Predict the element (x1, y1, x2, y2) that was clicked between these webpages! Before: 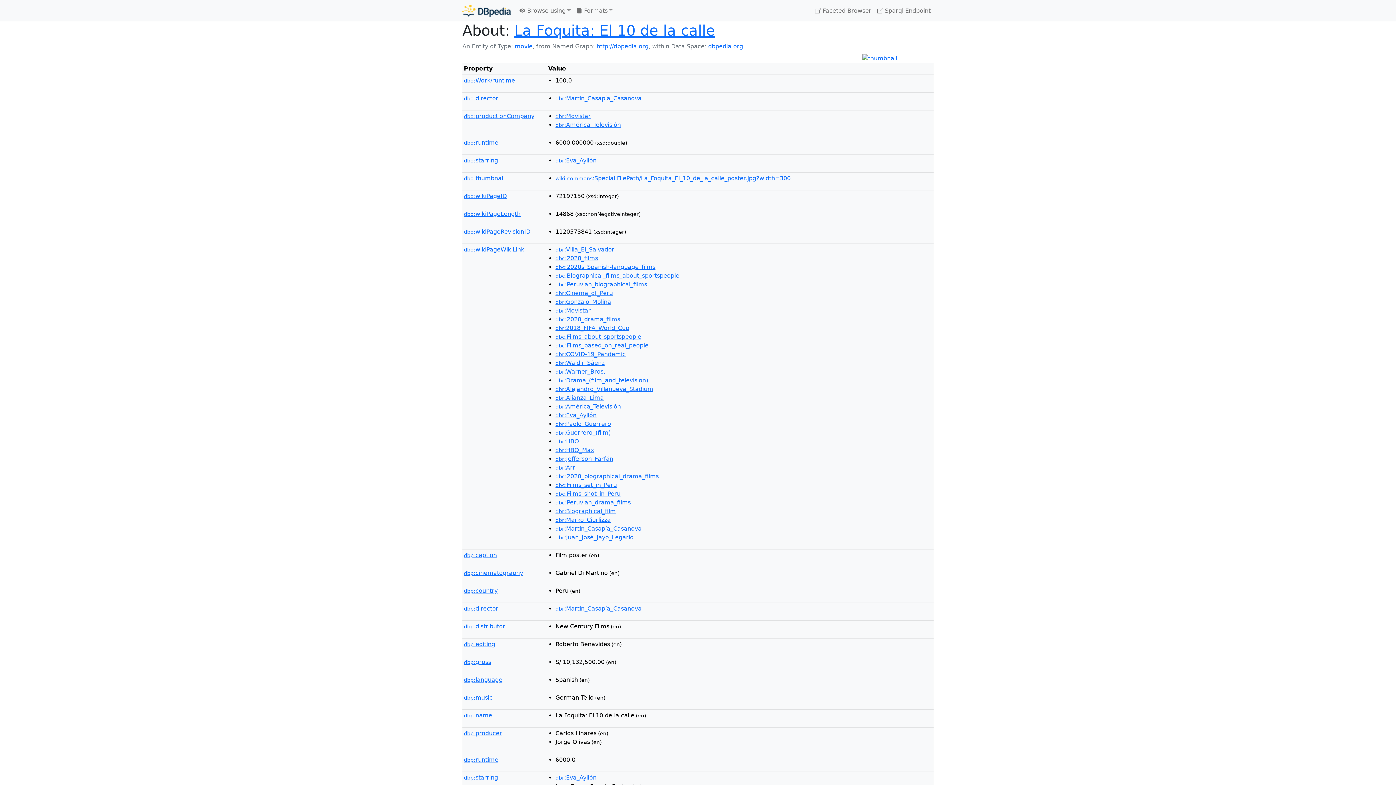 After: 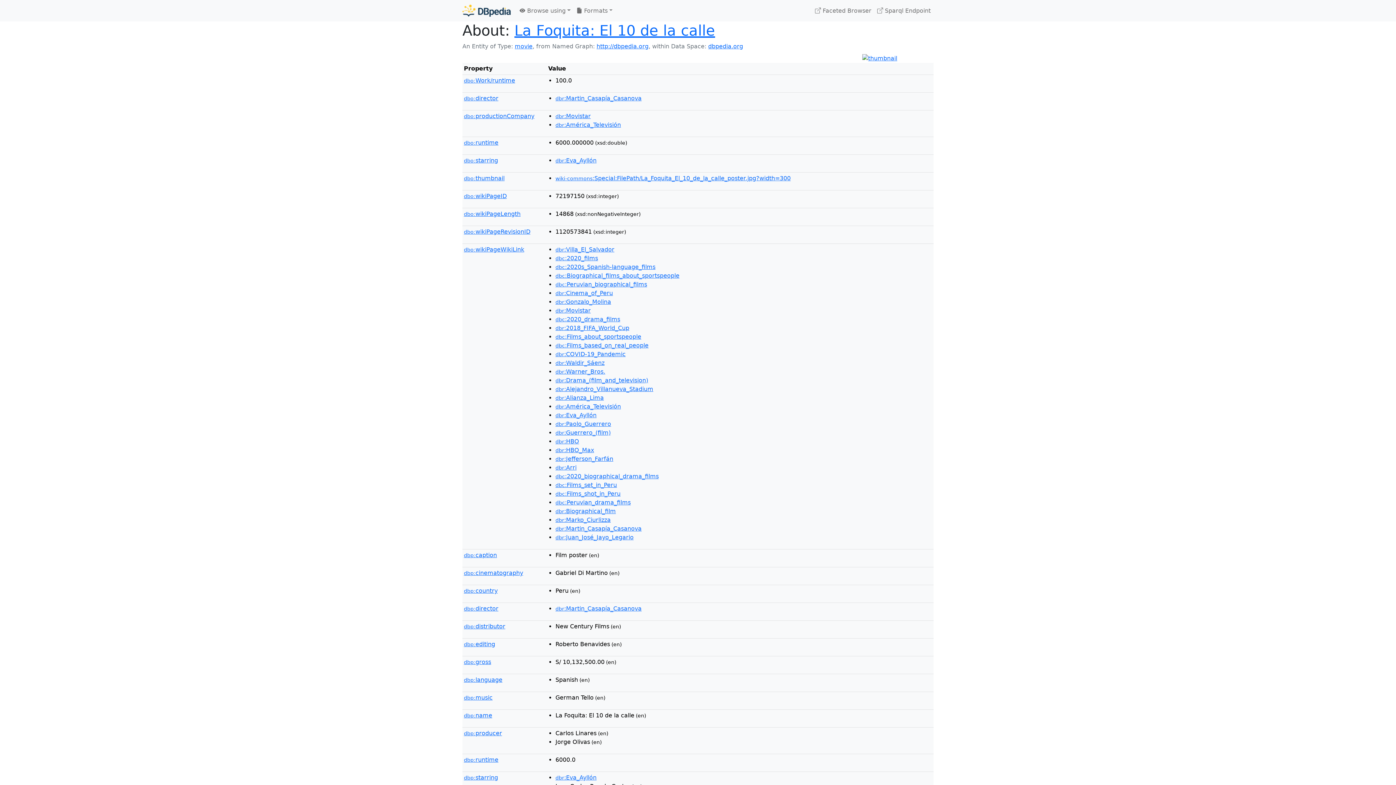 Action: bbox: (514, 22, 715, 38) label: La Foquita: El 10 de la calle